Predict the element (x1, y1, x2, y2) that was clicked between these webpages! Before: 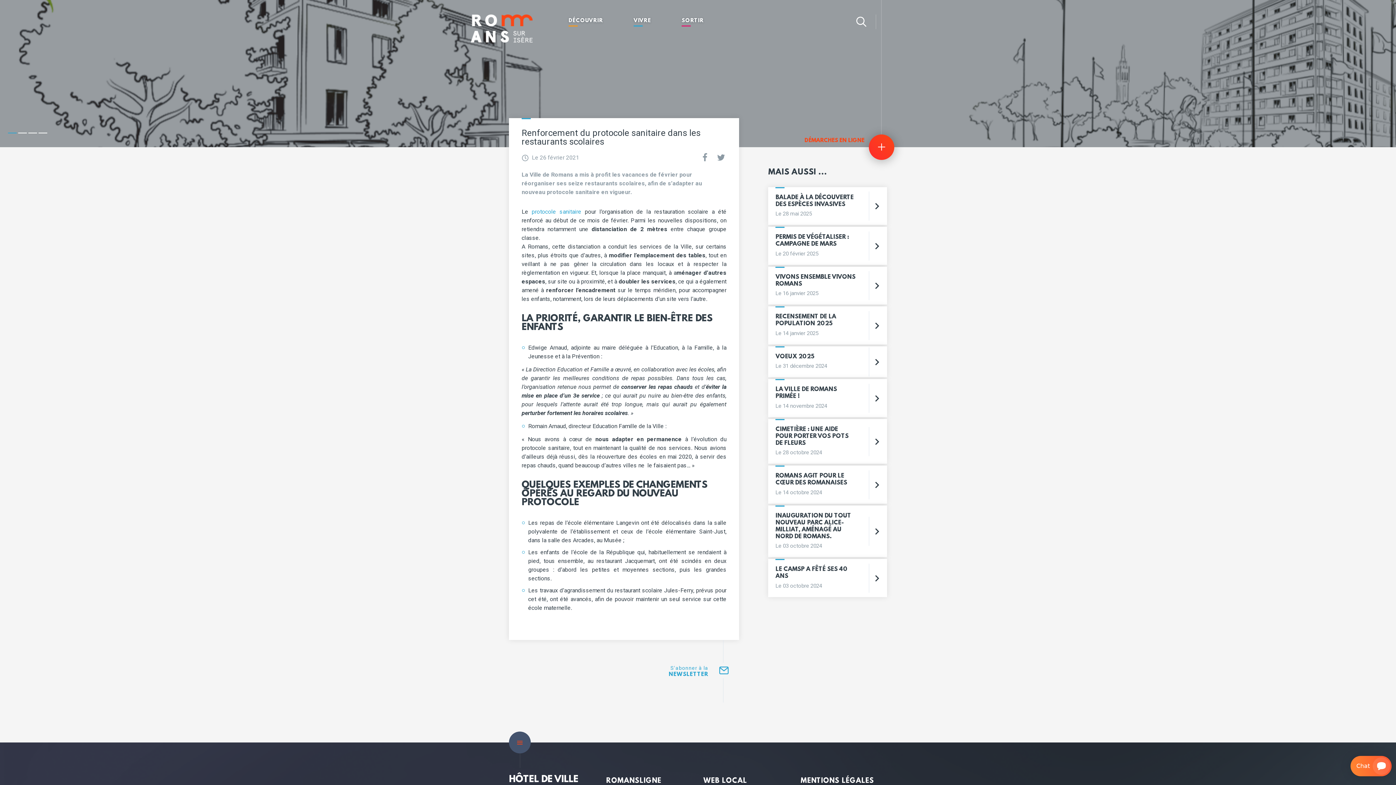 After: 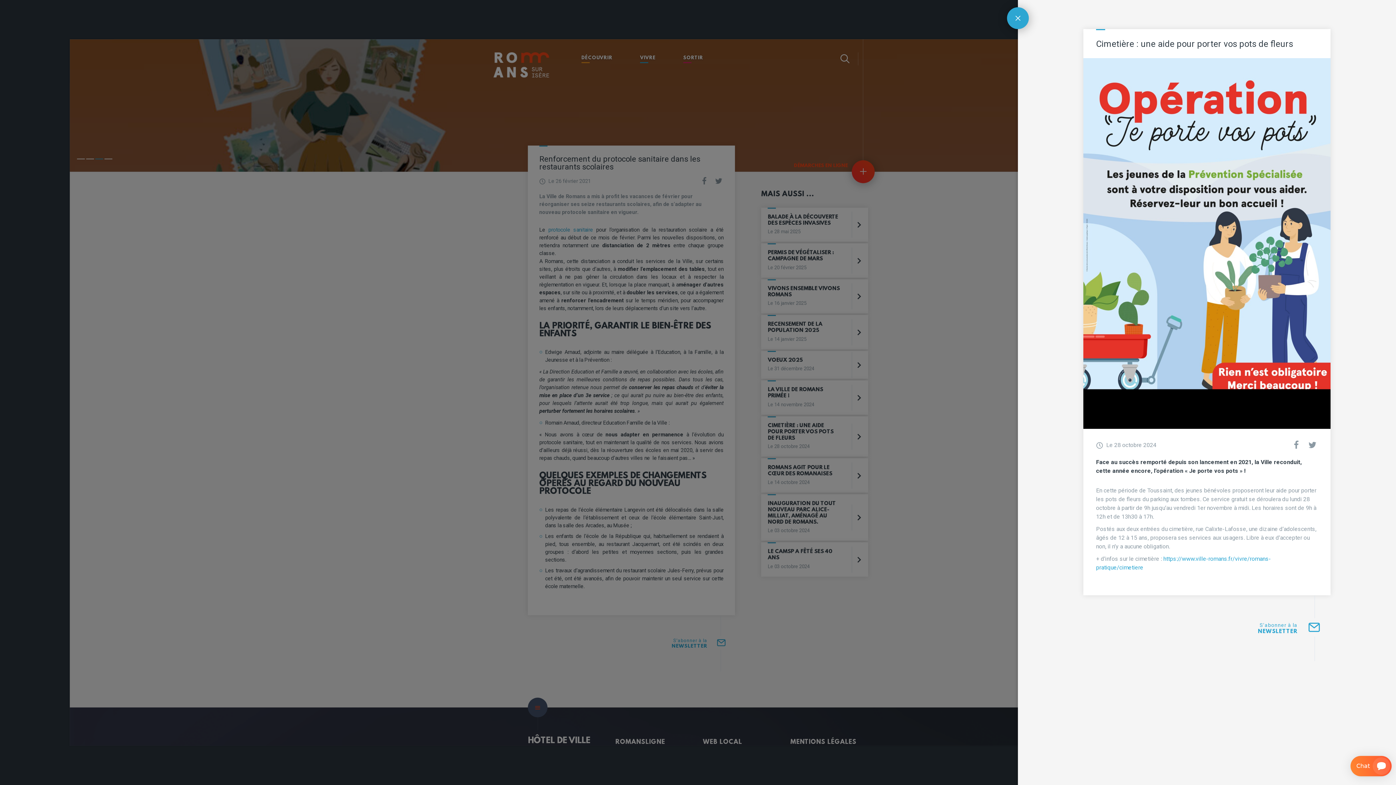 Action: bbox: (768, 419, 887, 464) label: CIMETIÈRE : UNE AIDE POUR PORTER VOS POTS DE FLEURS
Le 28 octobre 2024